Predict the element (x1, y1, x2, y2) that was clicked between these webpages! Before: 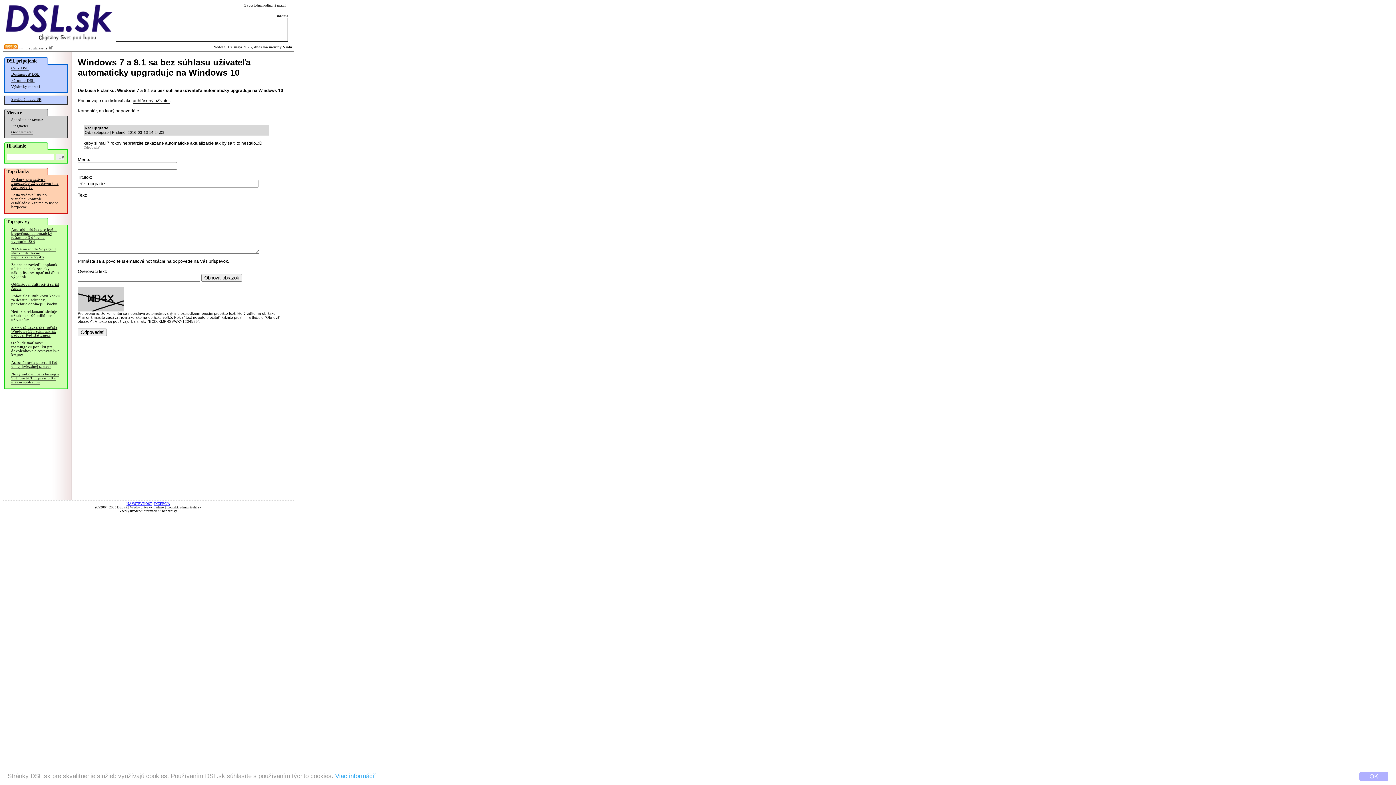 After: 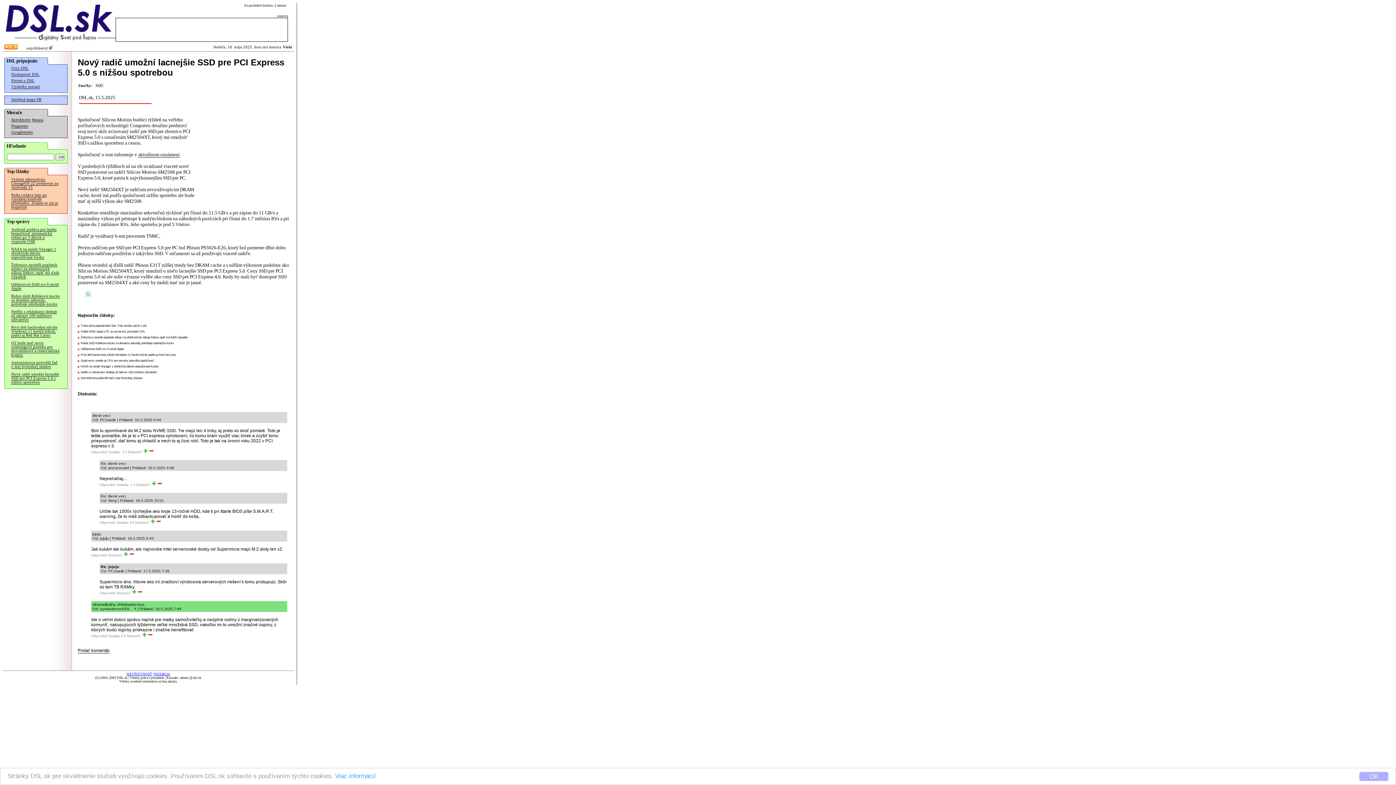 Action: bbox: (11, 372, 59, 384) label: Nový radič umožní lacnejšie SSD pre PCI Express 5.0 s nižšou spotrebou